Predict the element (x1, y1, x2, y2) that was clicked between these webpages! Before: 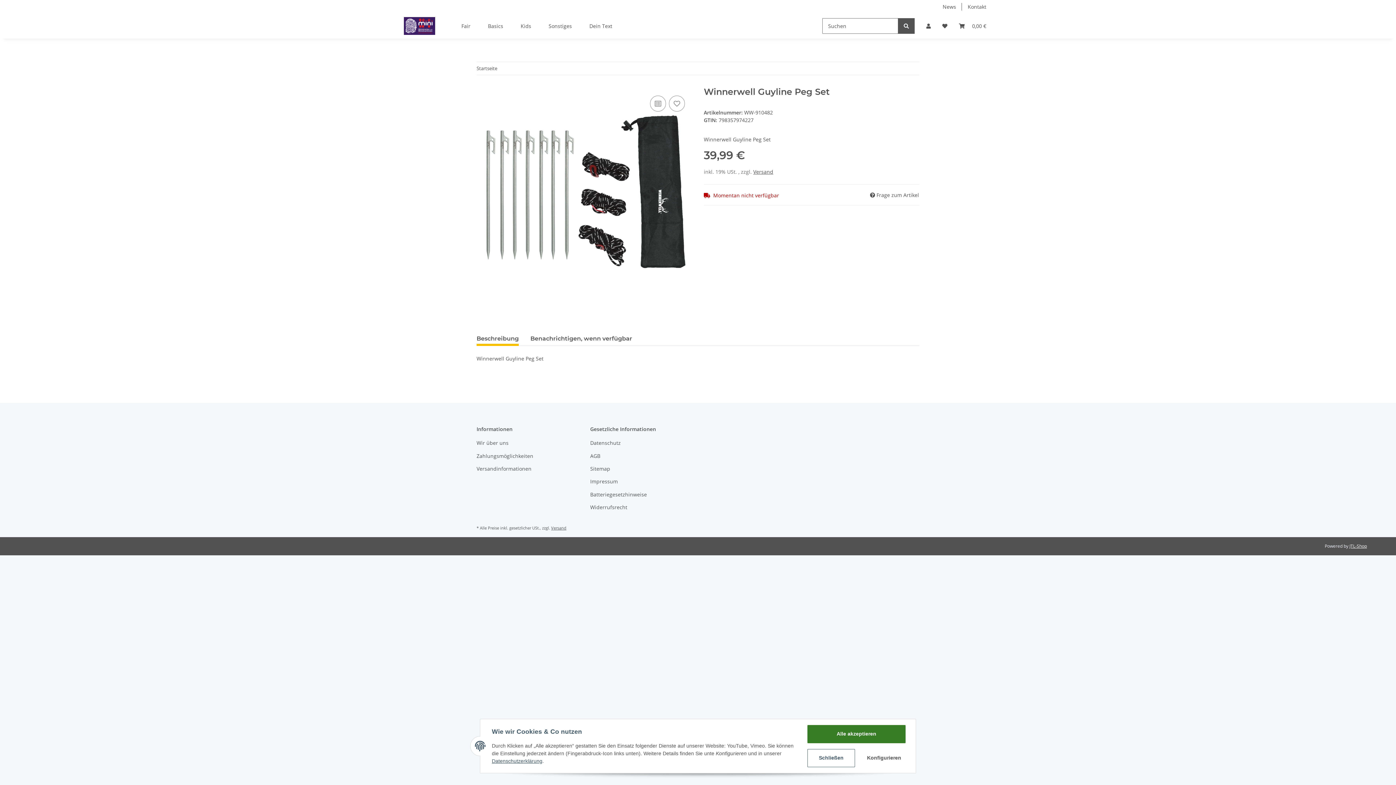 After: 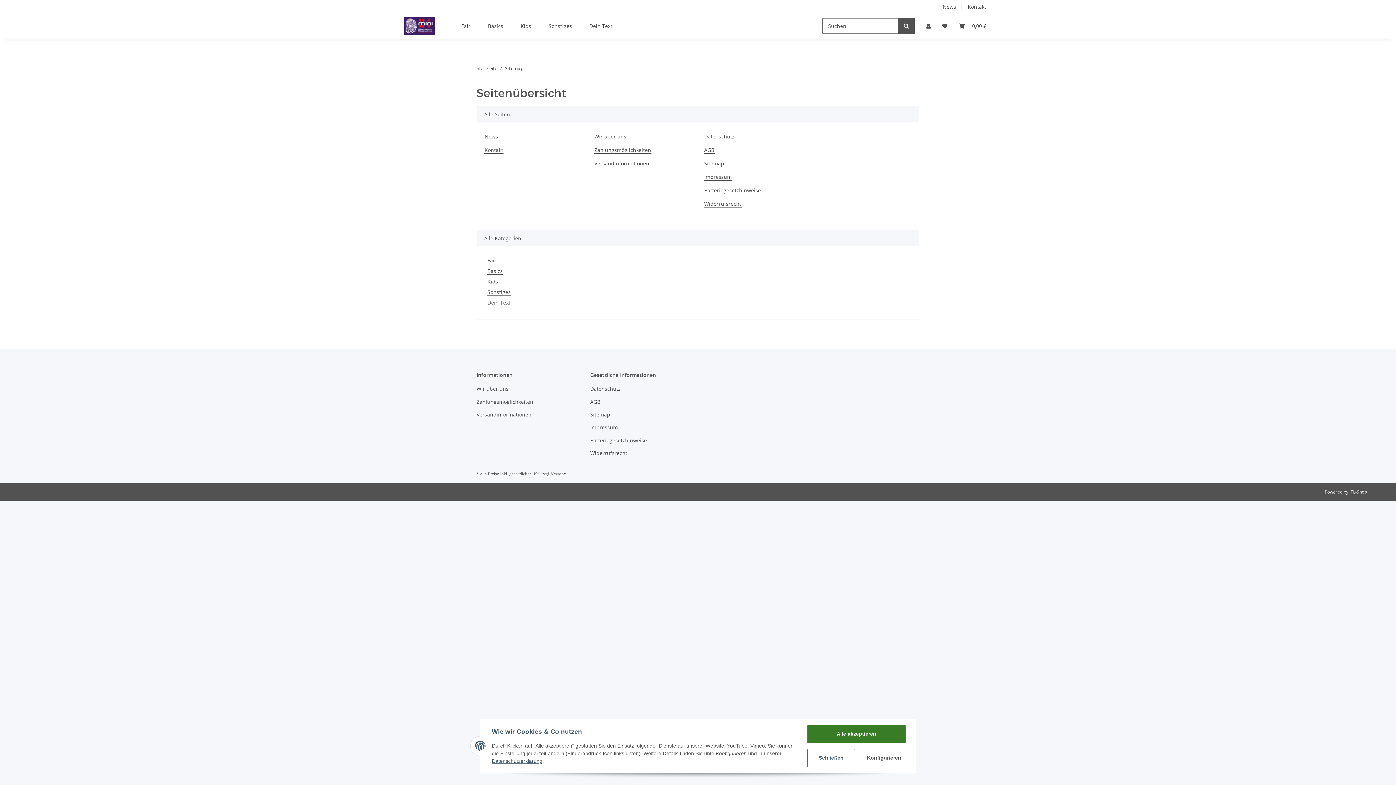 Action: label: Sitemap bbox: (590, 463, 692, 473)